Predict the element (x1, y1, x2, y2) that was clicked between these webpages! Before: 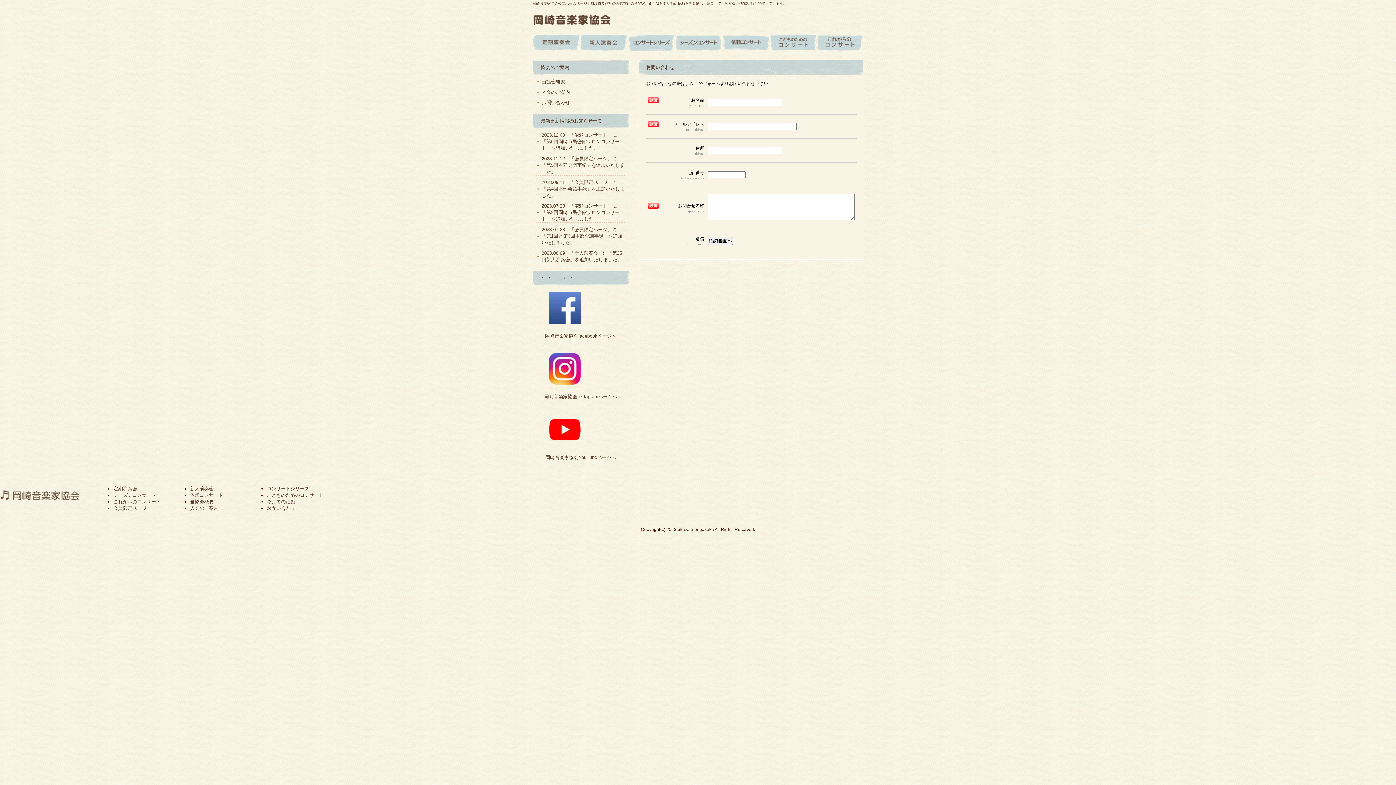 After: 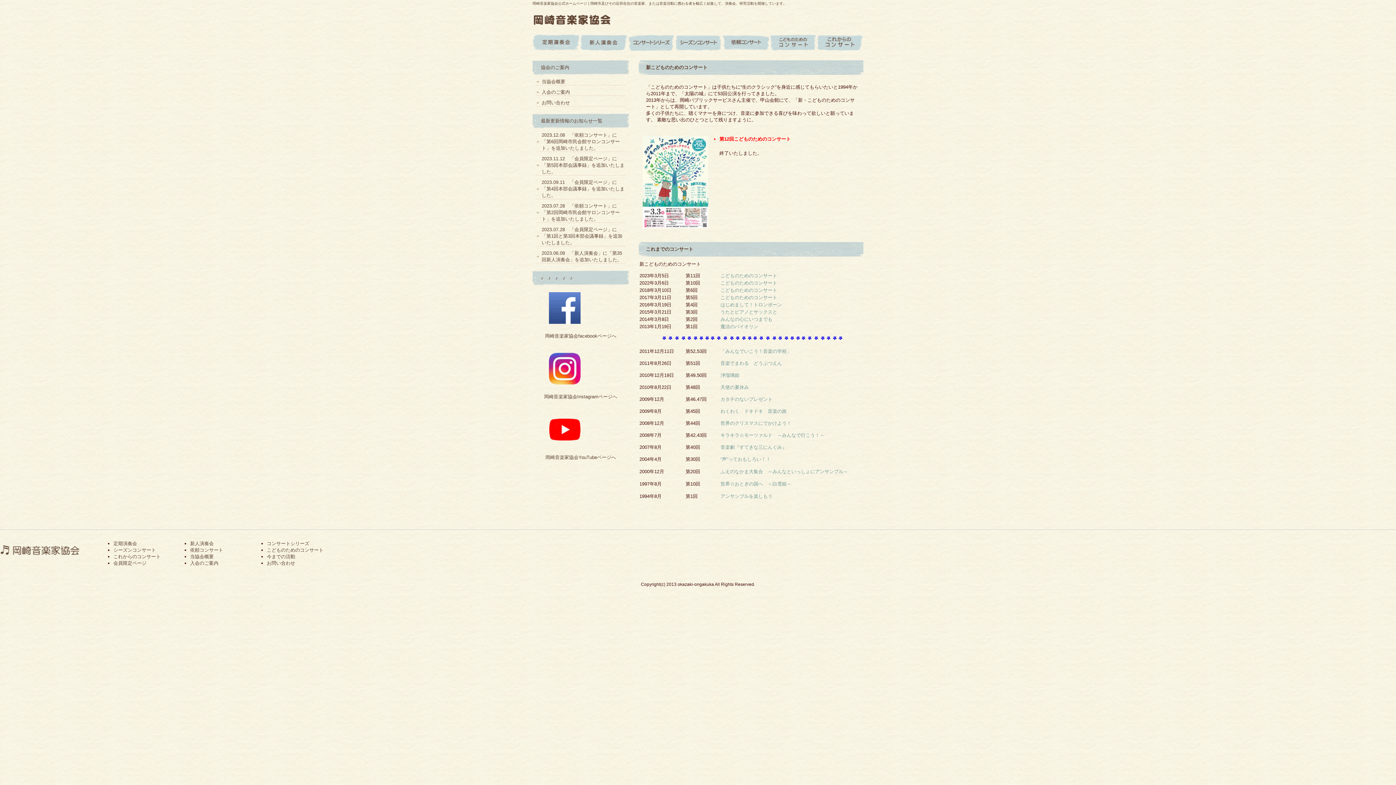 Action: bbox: (266, 492, 323, 498) label: こどものためのコンサート